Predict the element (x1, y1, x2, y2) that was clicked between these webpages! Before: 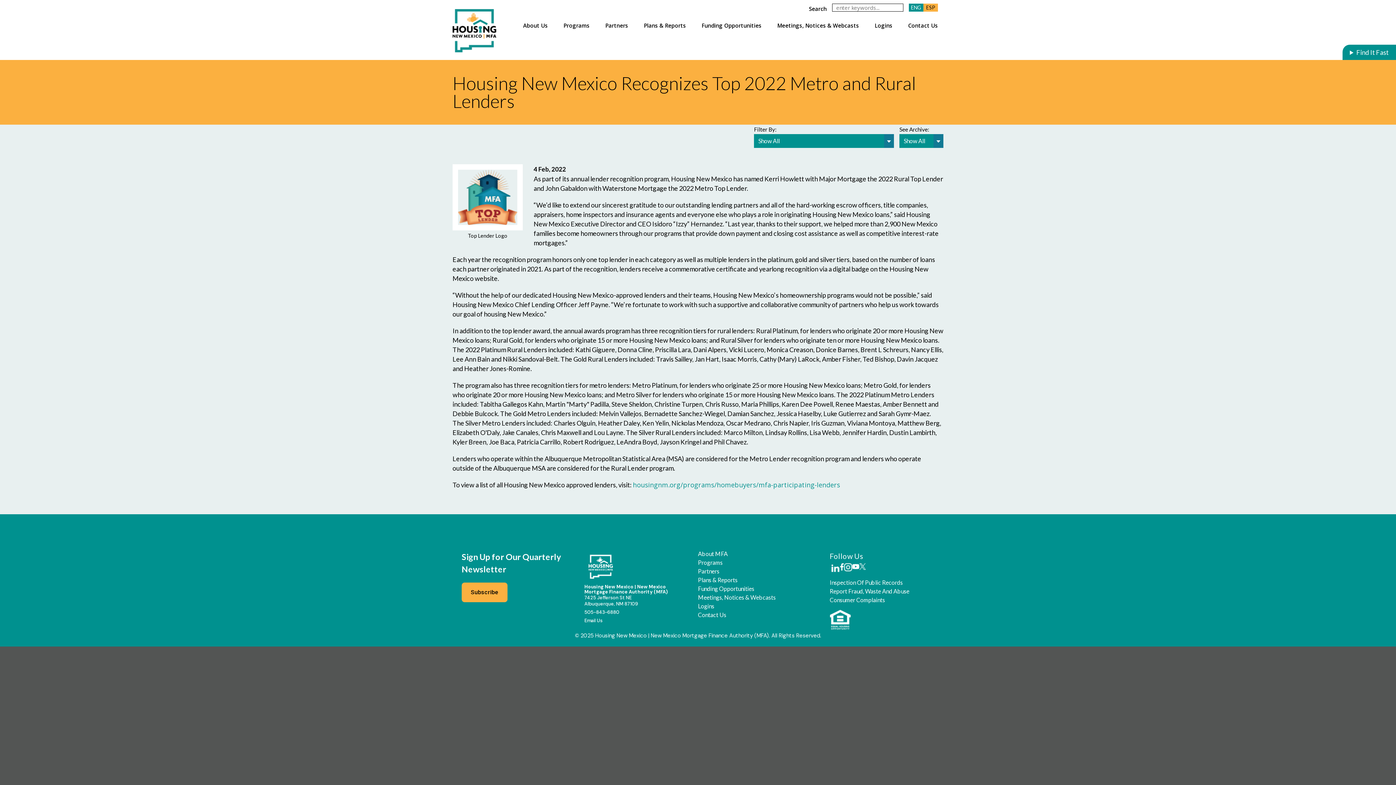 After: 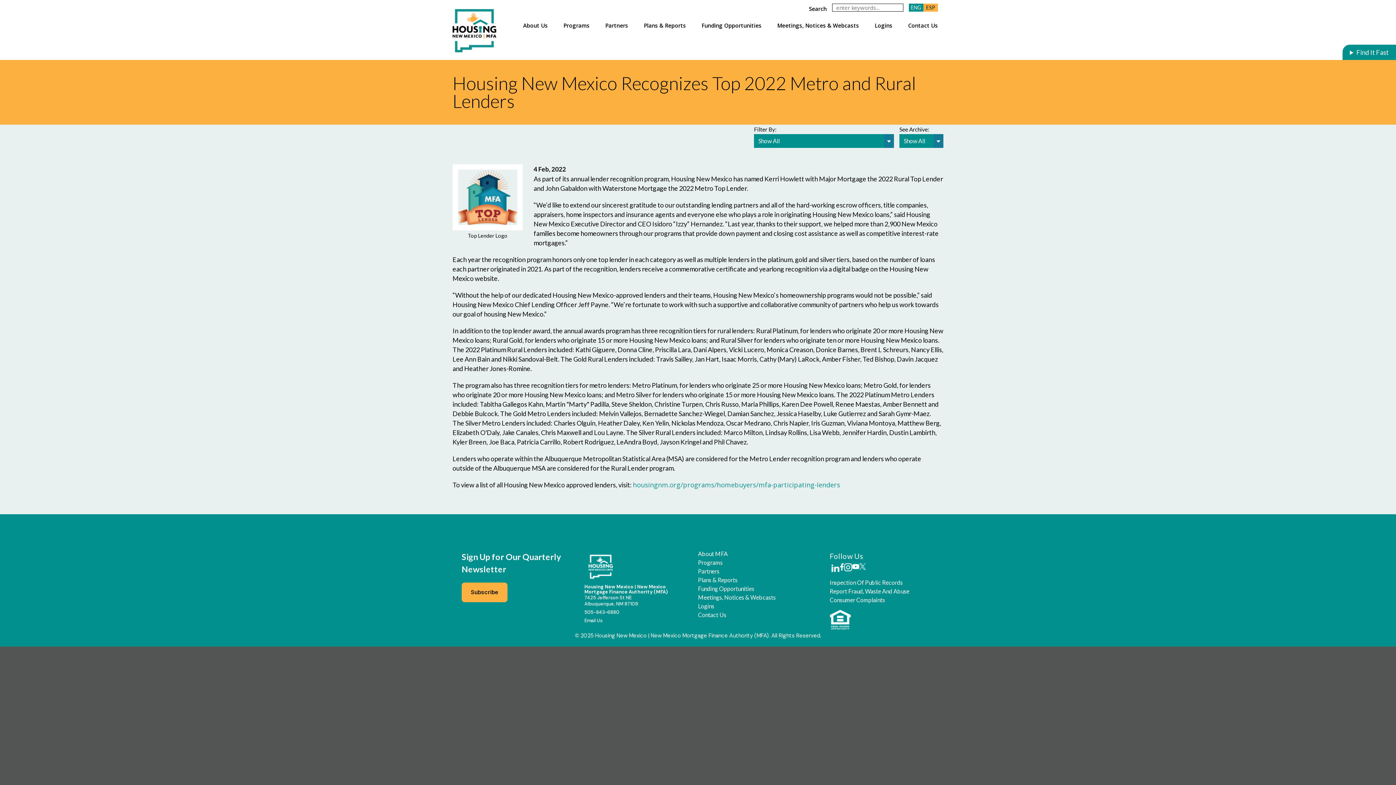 Action: bbox: (584, 594, 689, 607) label: External Link